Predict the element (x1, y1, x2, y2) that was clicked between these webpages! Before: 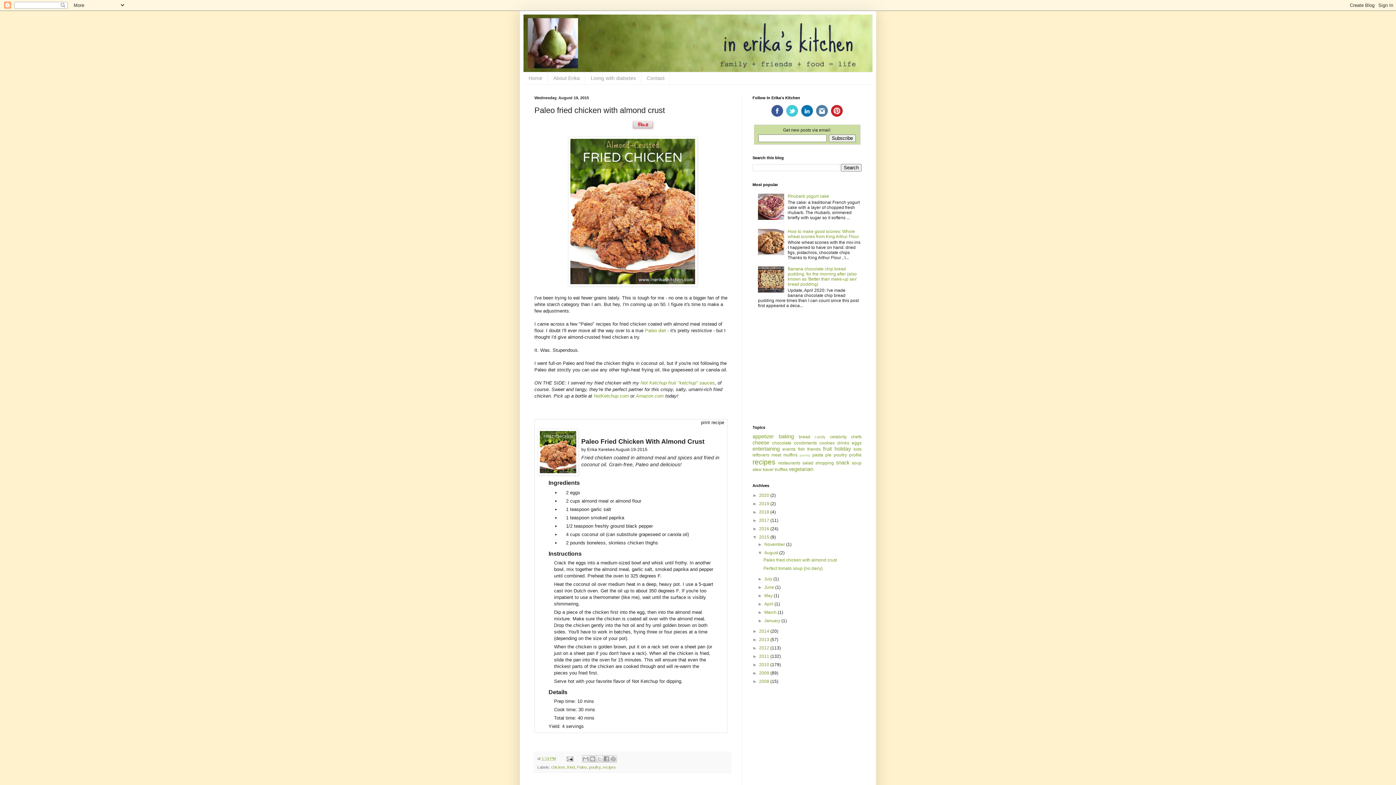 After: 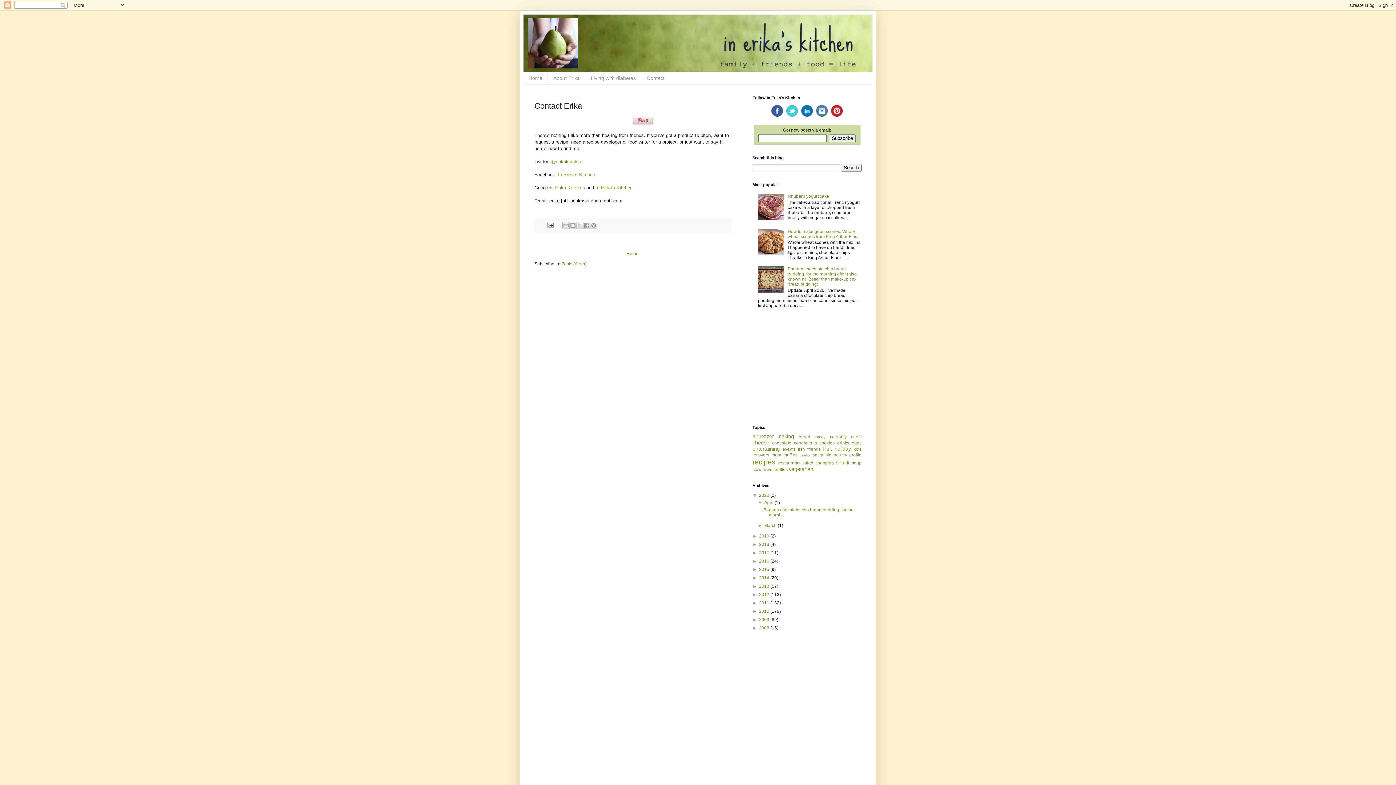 Action: label: Contact bbox: (641, 72, 670, 84)